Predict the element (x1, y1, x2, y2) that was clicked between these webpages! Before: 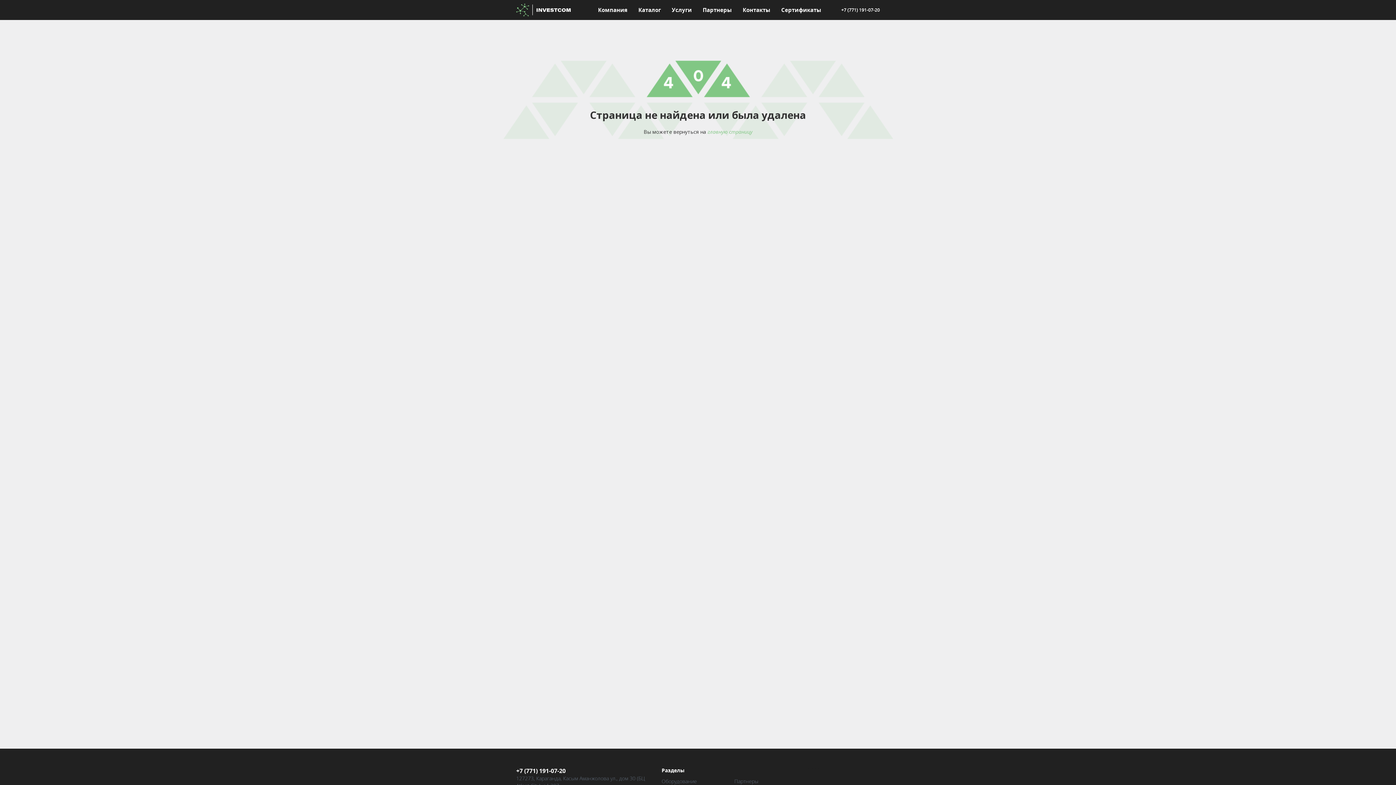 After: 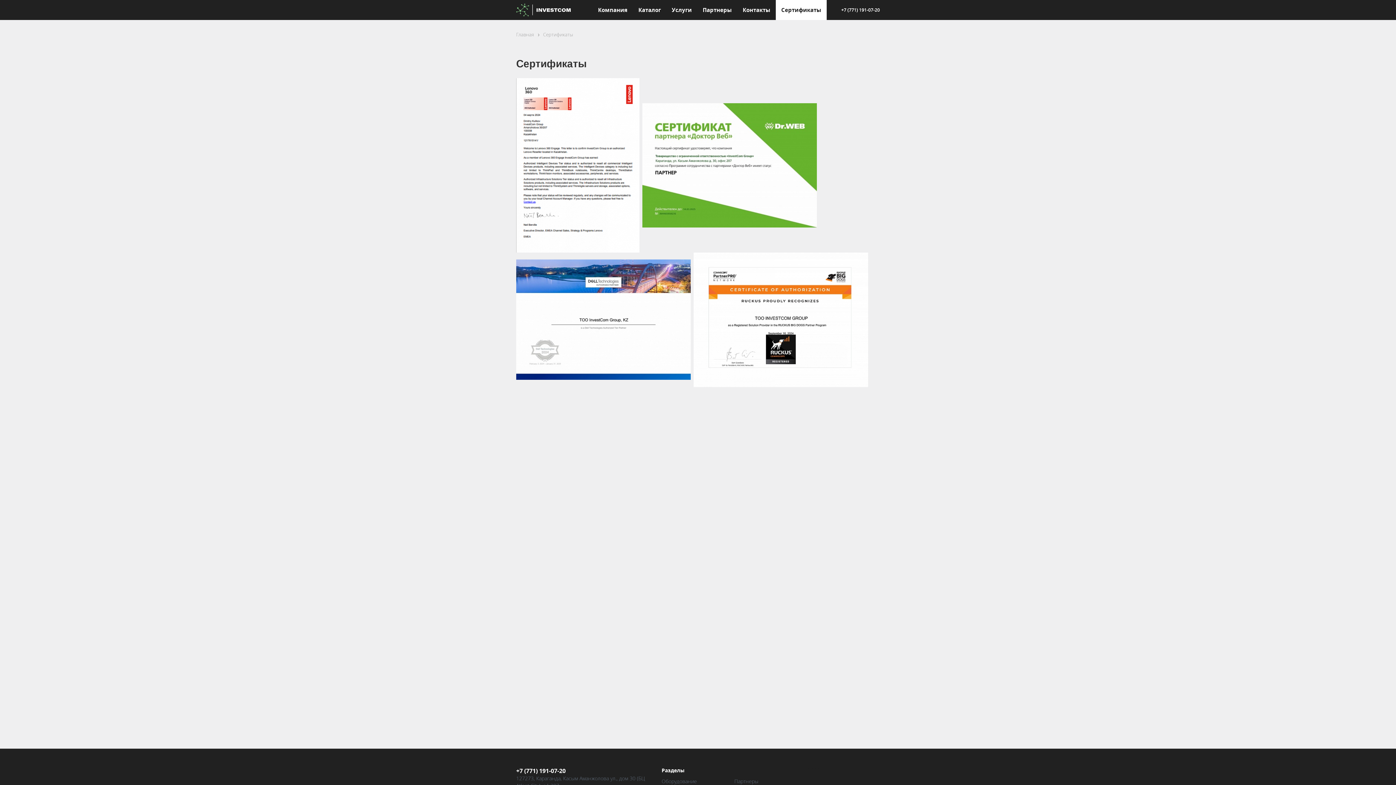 Action: label: Сертификаты bbox: (776, 0, 826, 20)